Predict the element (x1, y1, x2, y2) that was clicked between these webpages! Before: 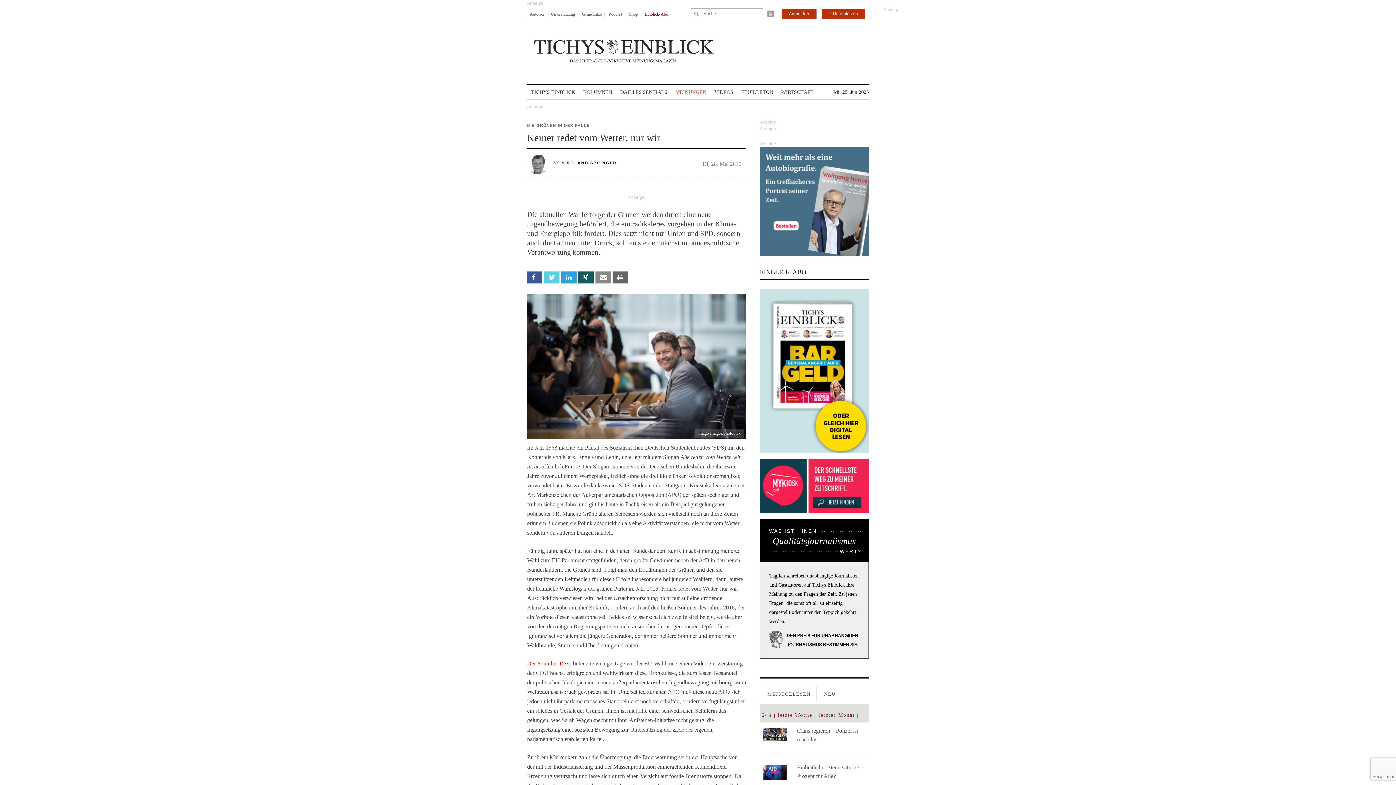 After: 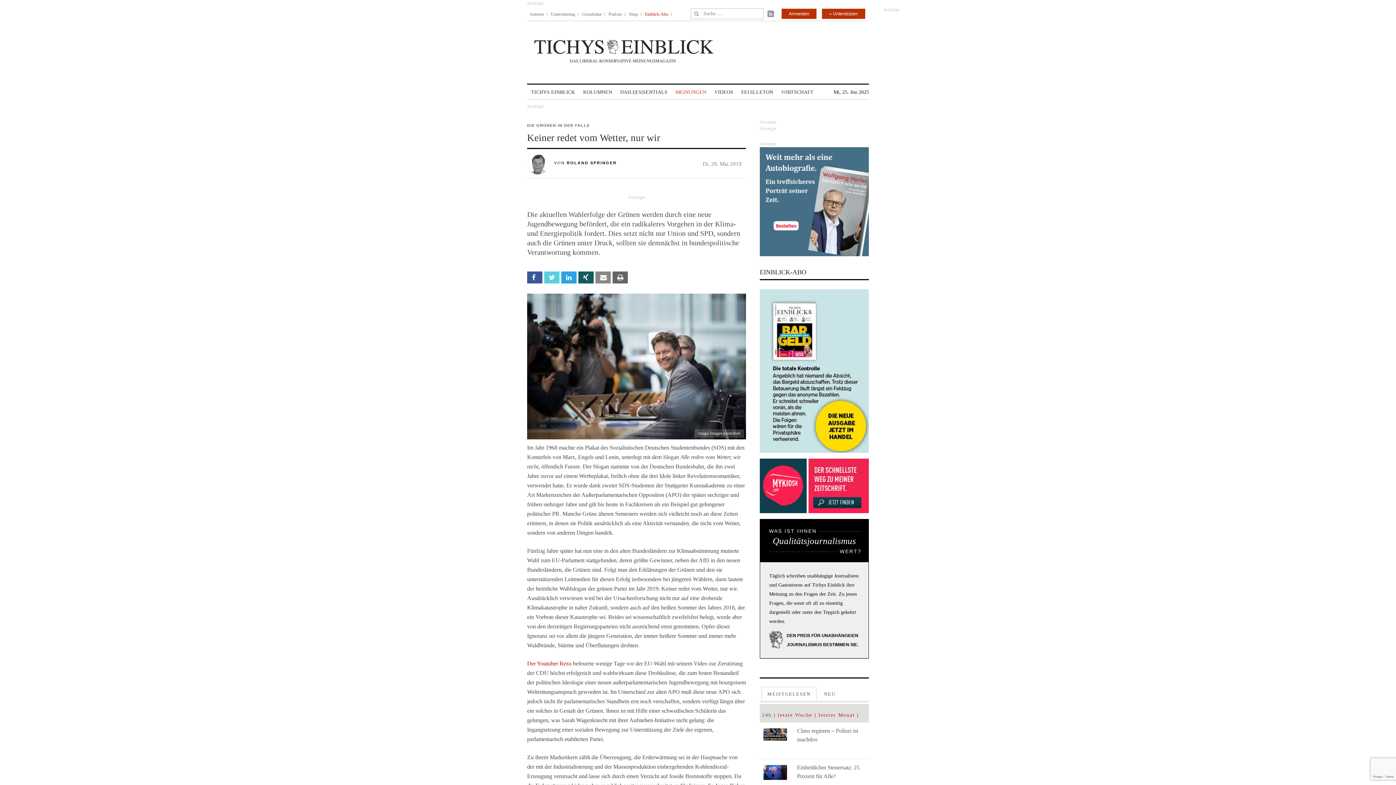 Action: bbox: (645, 6, 668, 21) label: Einblick-Abo